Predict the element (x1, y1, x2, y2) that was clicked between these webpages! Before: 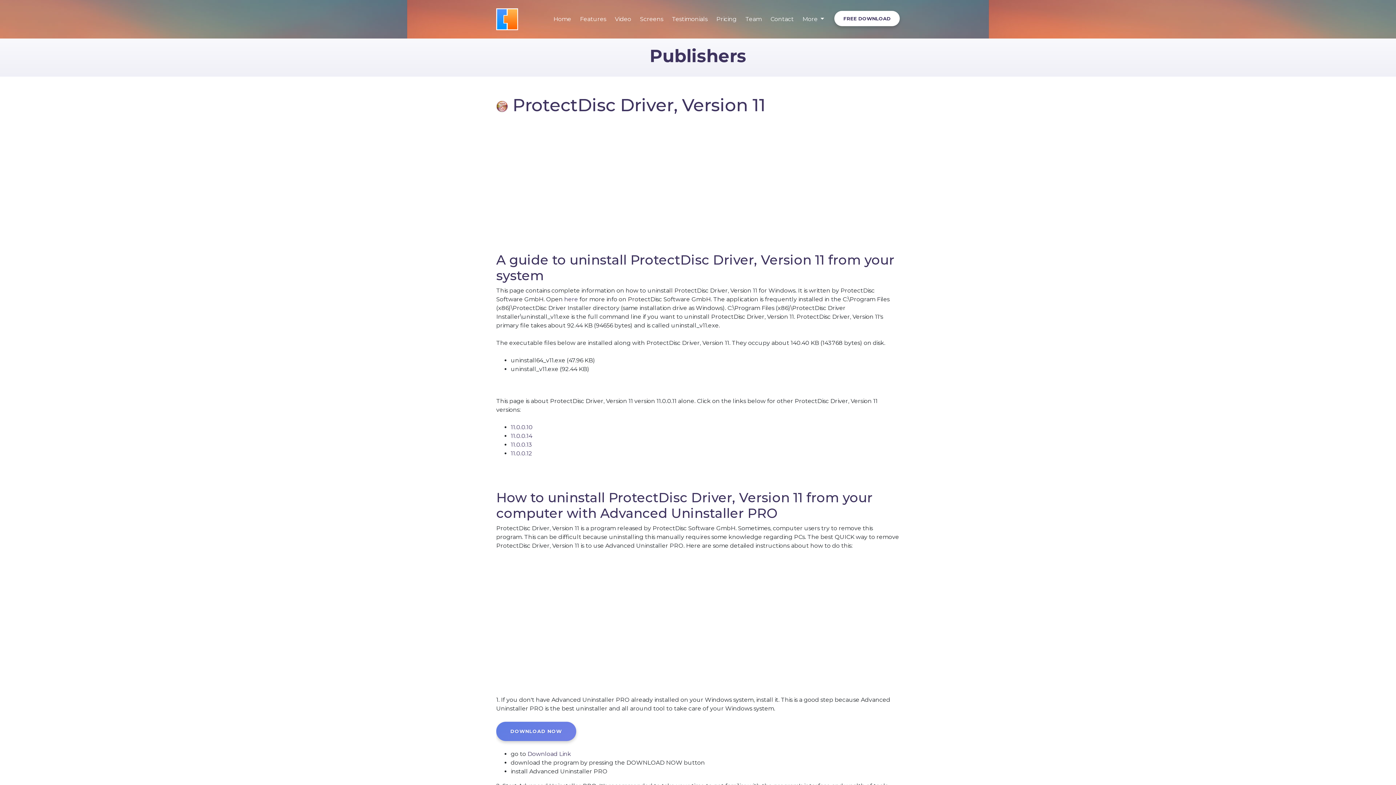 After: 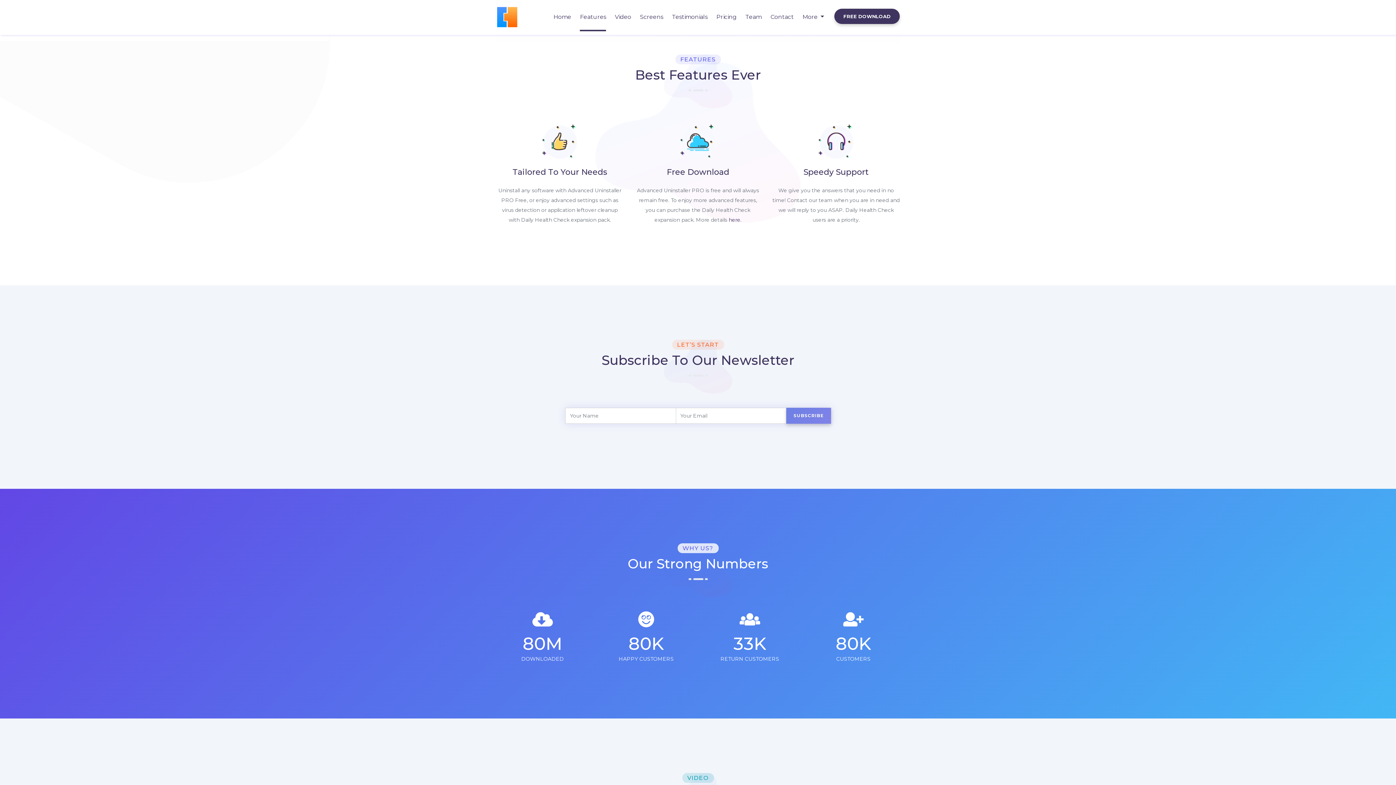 Action: bbox: (575, 11, 610, 27) label: Features